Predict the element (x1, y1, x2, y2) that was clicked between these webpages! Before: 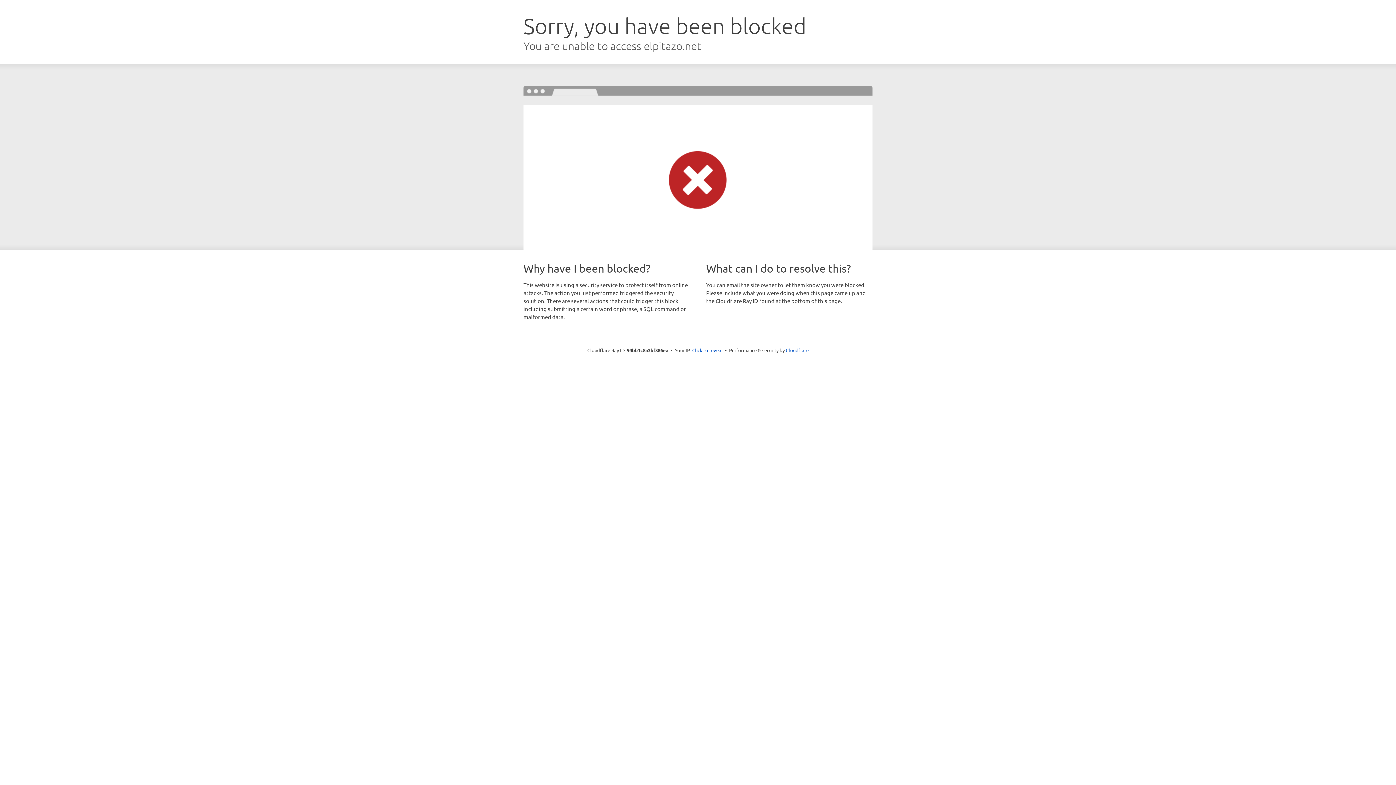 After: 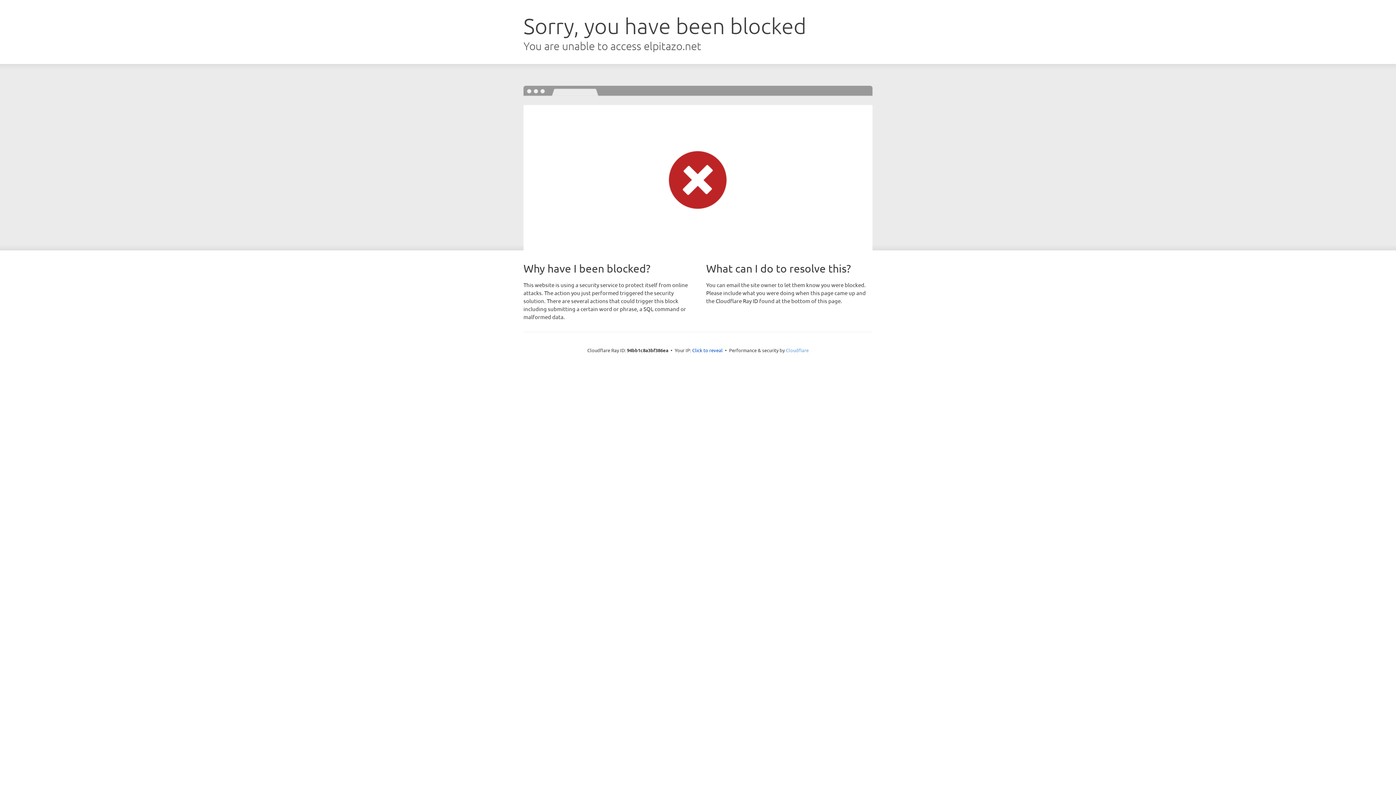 Action: label: Cloudflare bbox: (786, 347, 808, 353)